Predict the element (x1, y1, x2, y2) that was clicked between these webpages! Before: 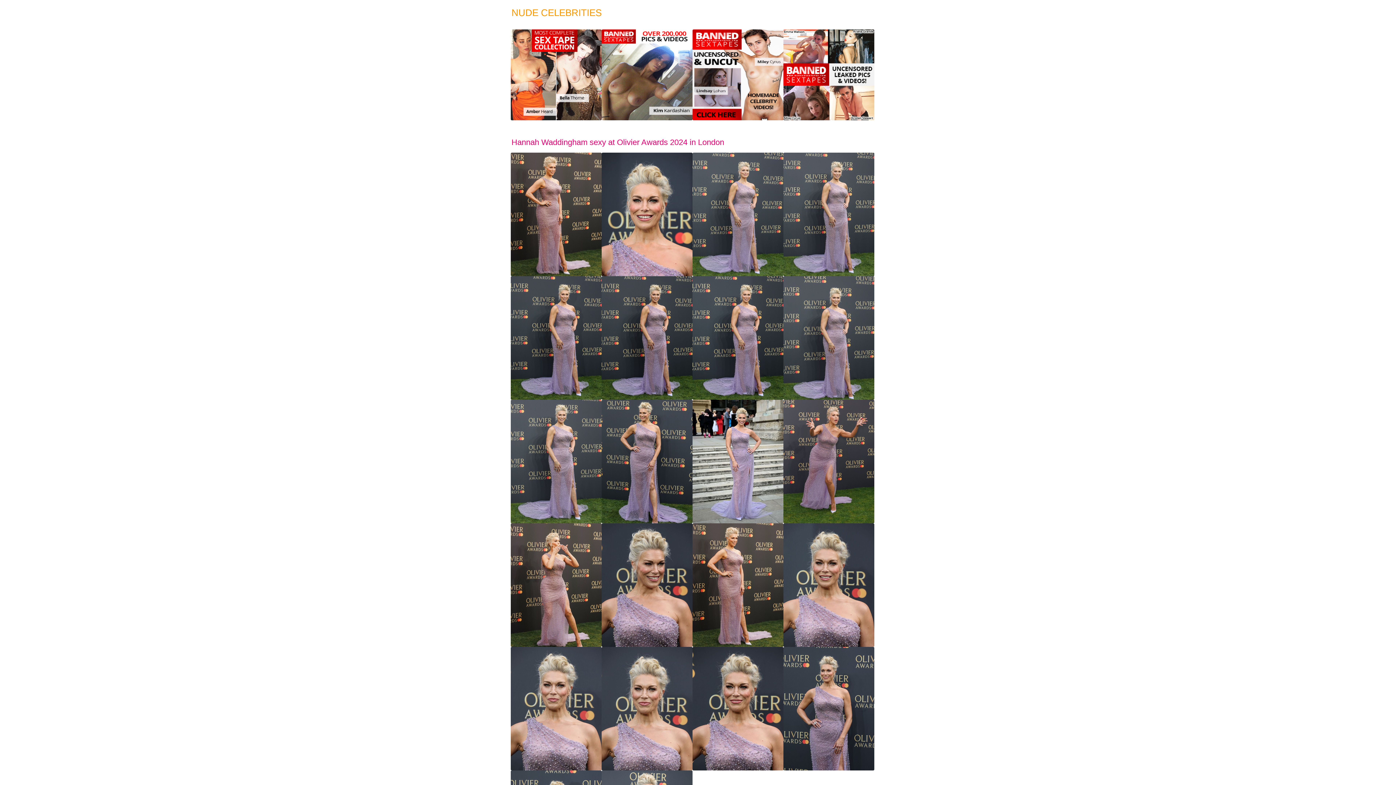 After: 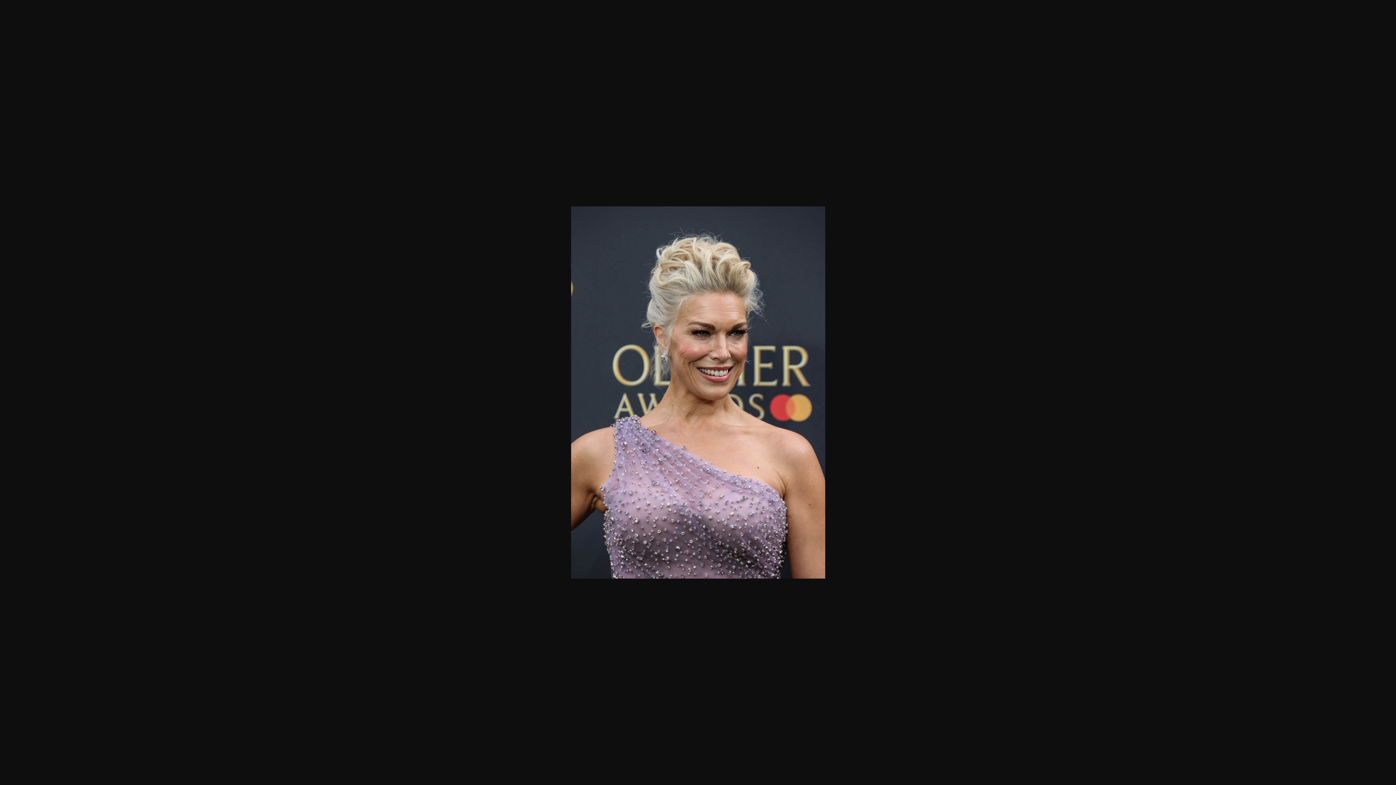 Action: bbox: (601, 581, 692, 588)